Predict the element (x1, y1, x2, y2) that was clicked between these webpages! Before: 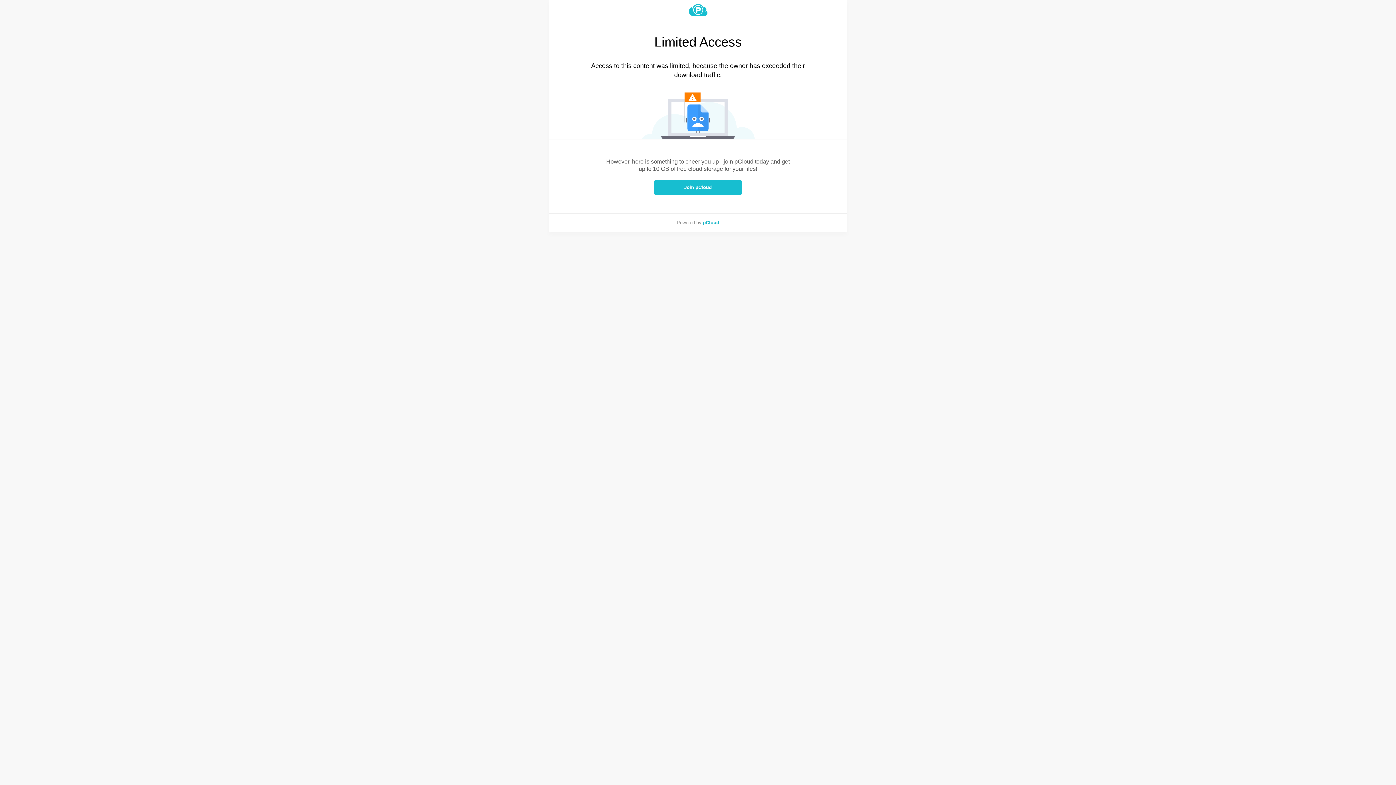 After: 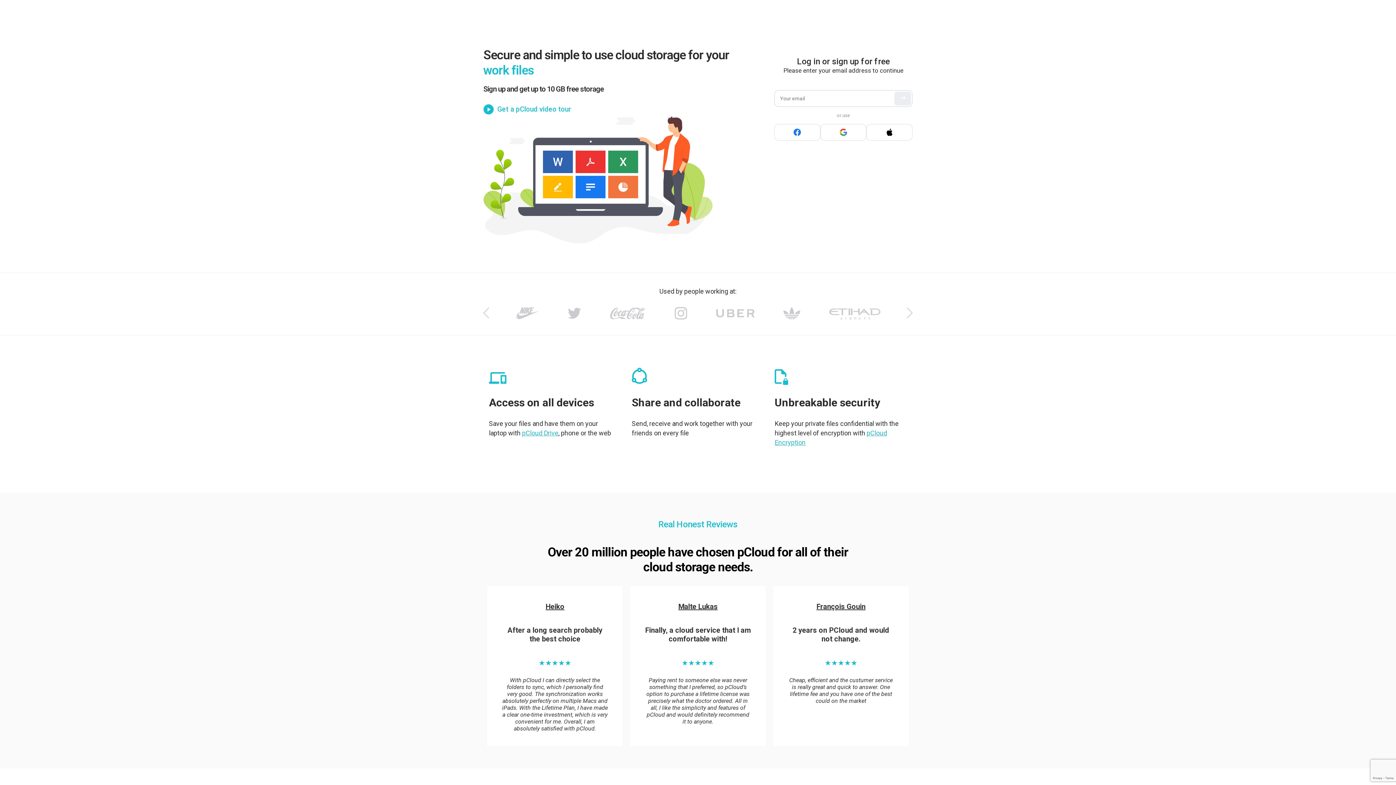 Action: bbox: (549, 4, 847, 16)